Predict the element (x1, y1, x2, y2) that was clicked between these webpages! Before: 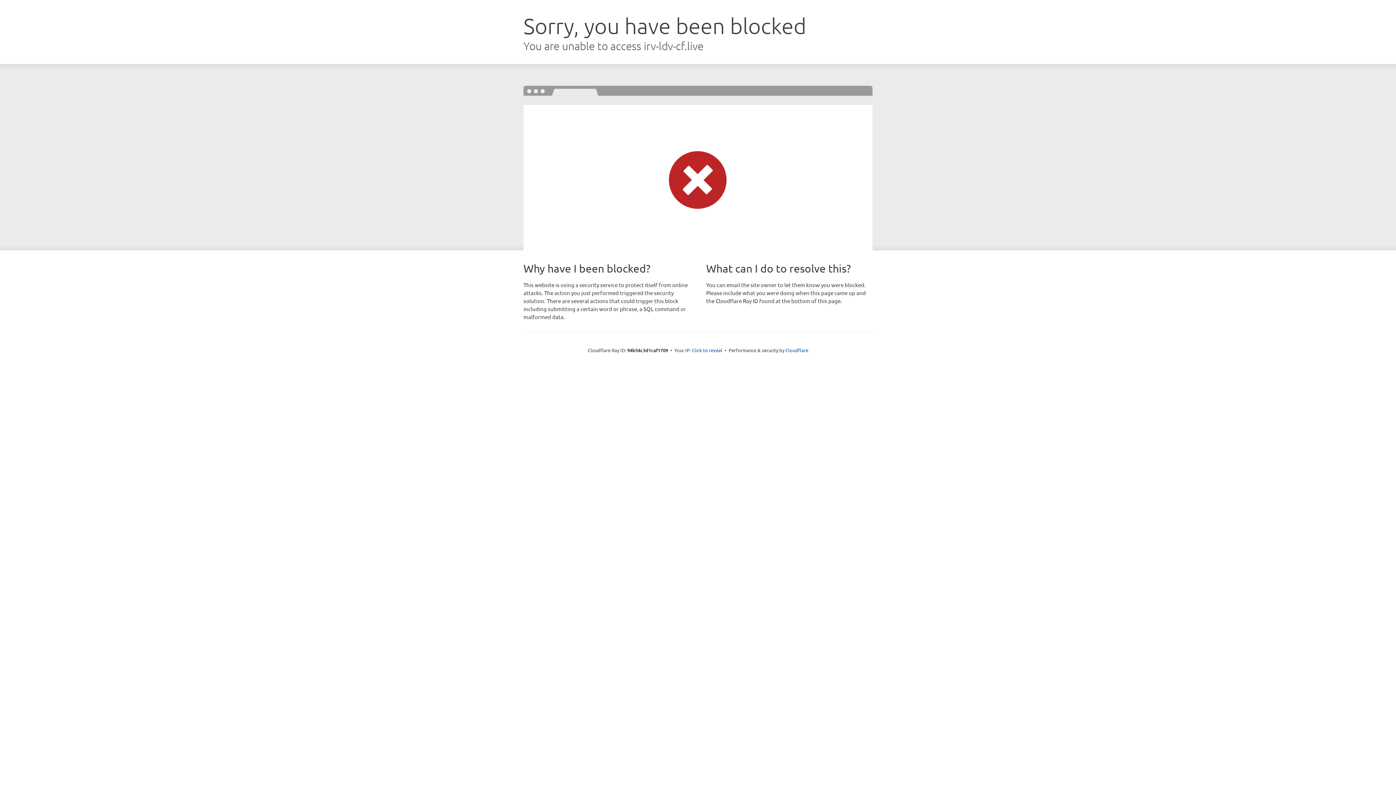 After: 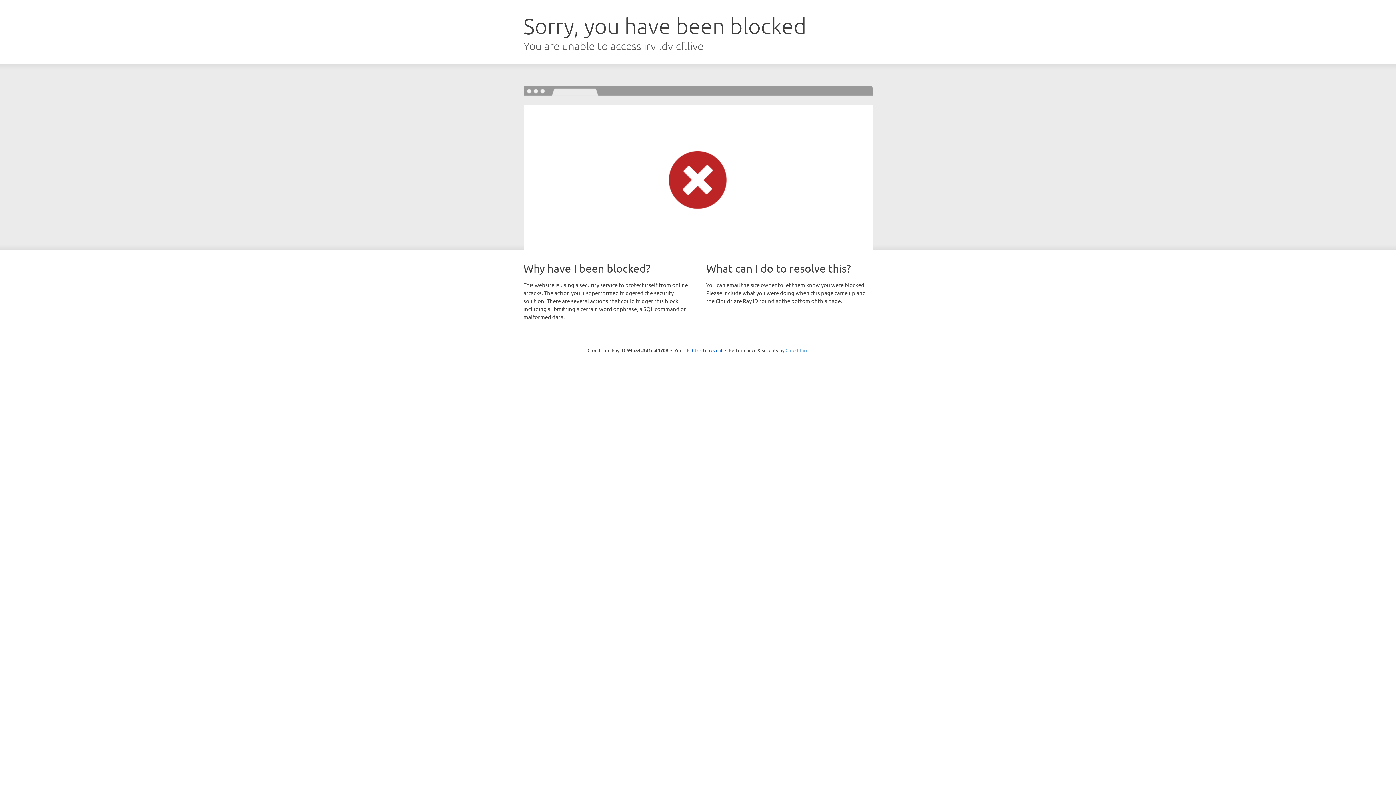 Action: bbox: (785, 347, 808, 353) label: Cloudflare